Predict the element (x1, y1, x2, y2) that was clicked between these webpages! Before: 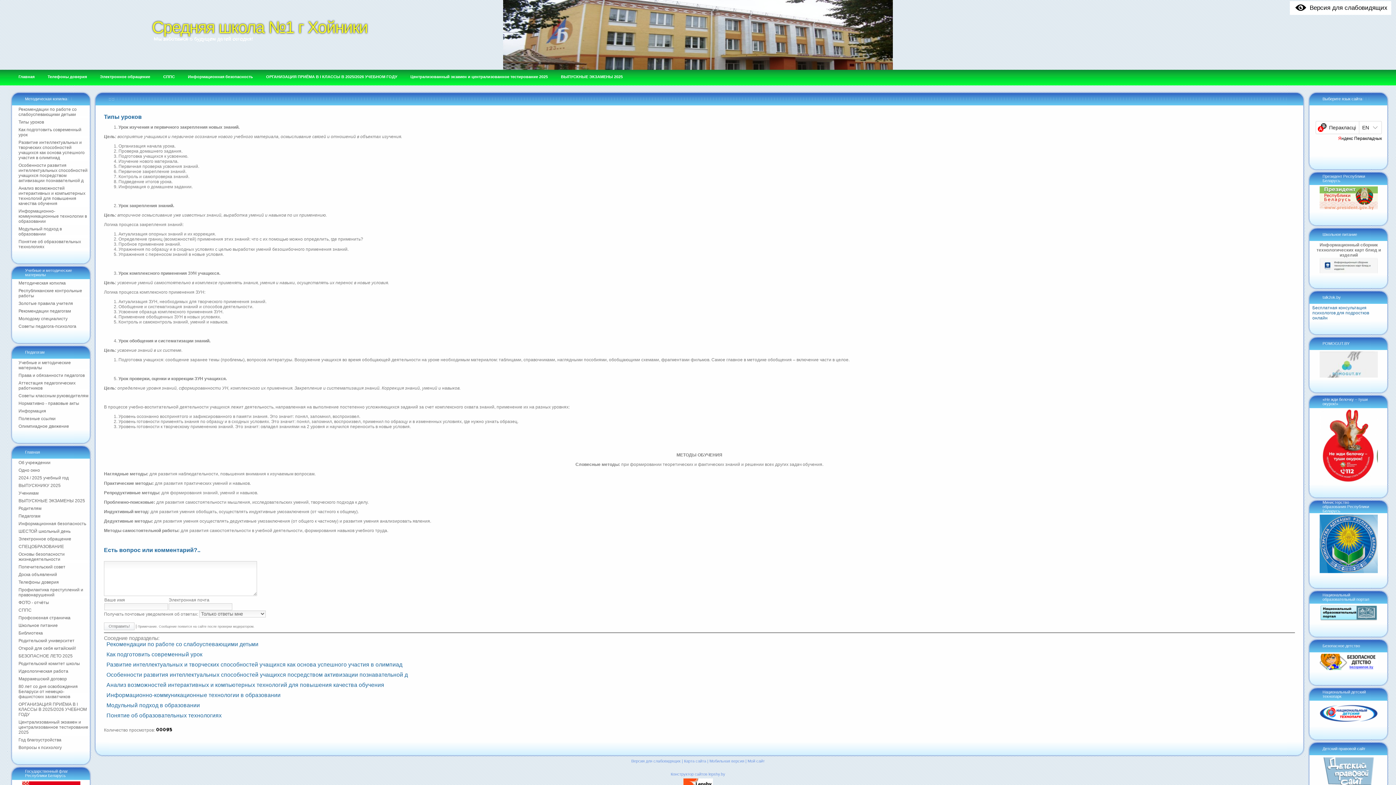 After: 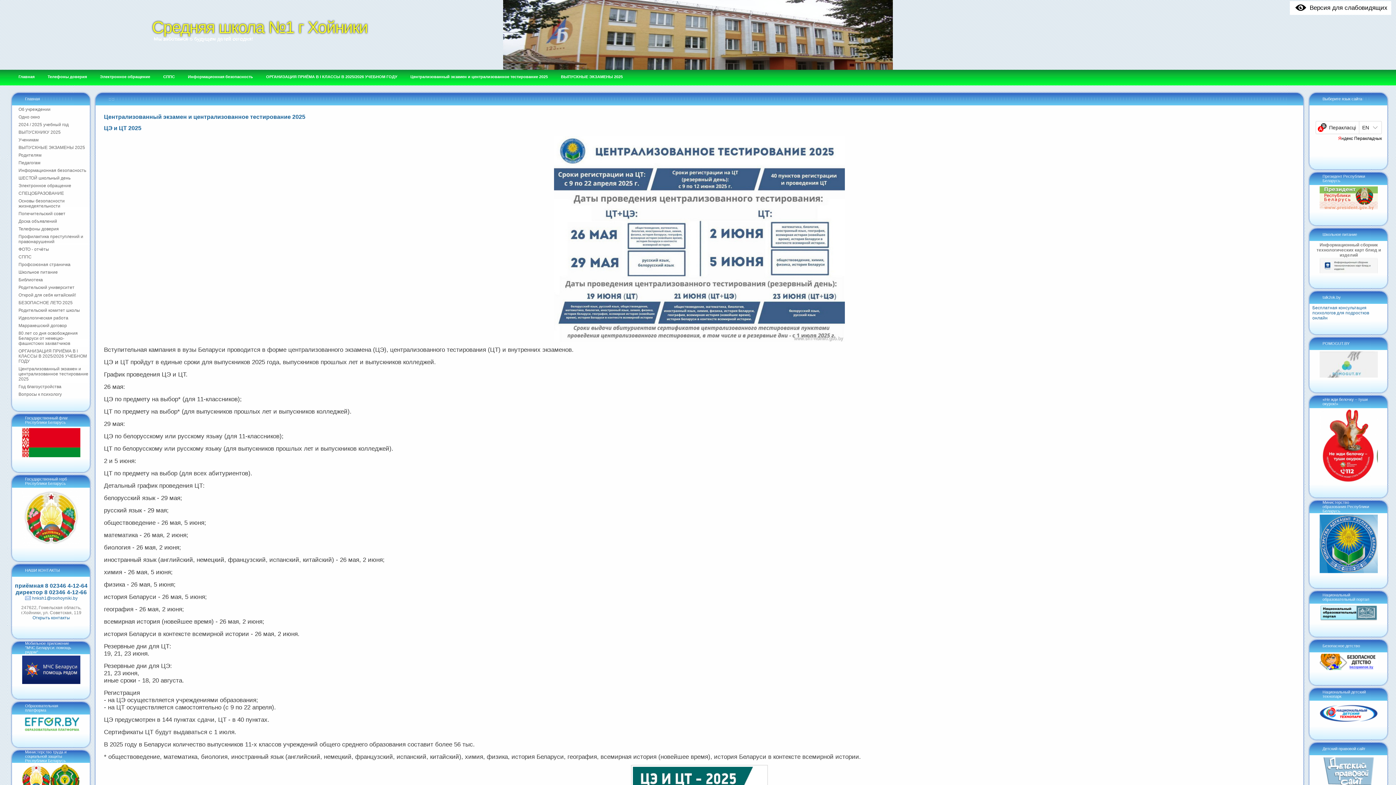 Action: bbox: (12, 718, 89, 737) label: Централизованный экзамен и централизованное тестирование 2025